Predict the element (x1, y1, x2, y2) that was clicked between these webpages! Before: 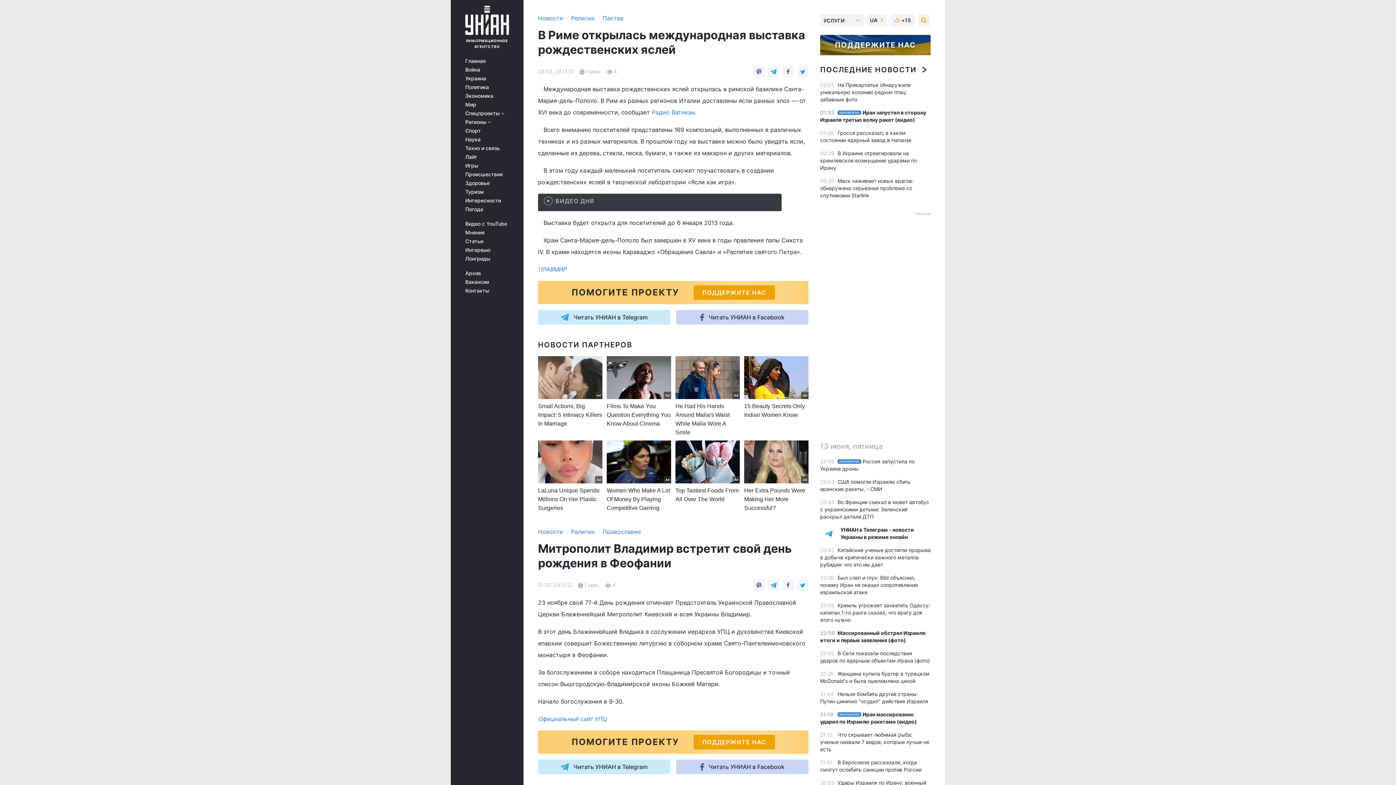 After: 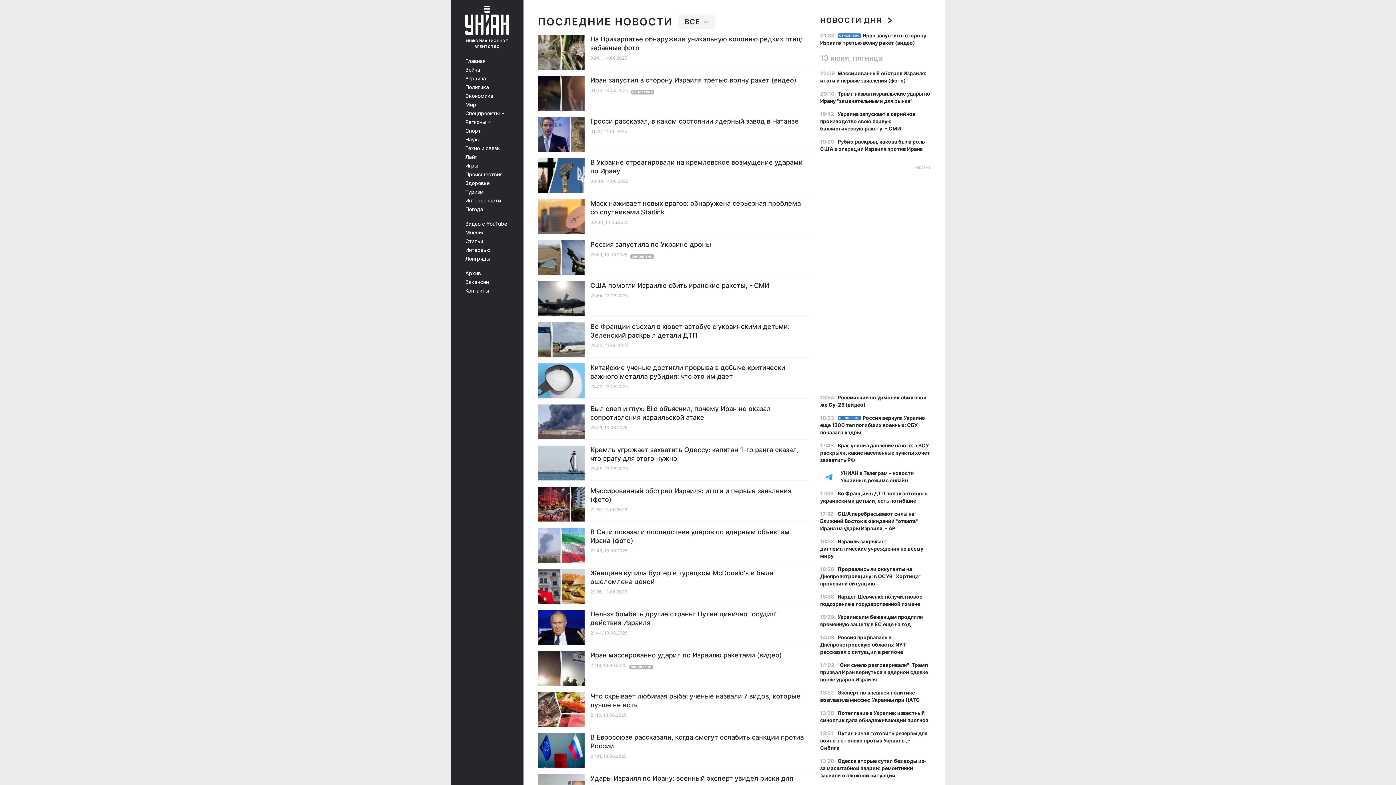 Action: label: Новости bbox: (538, 14, 563, 21)